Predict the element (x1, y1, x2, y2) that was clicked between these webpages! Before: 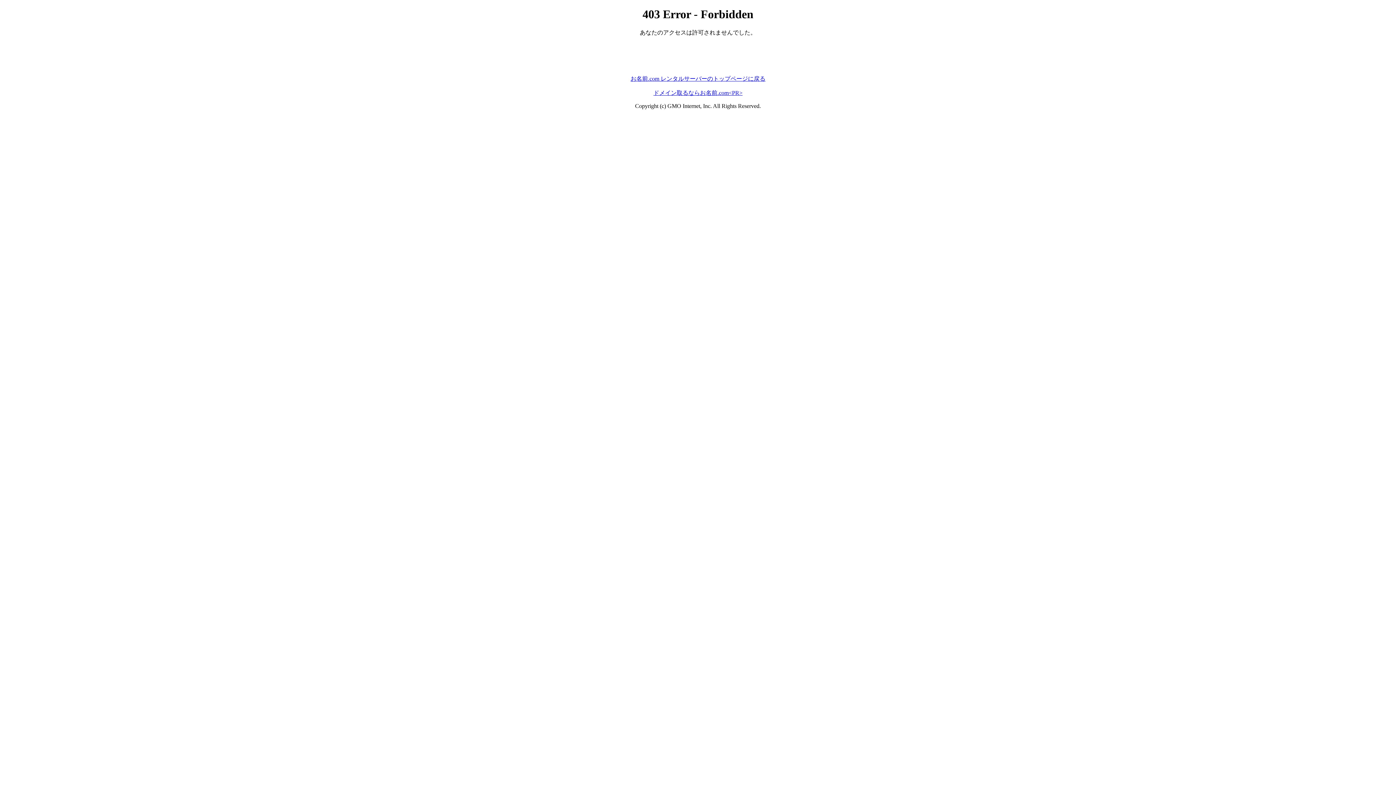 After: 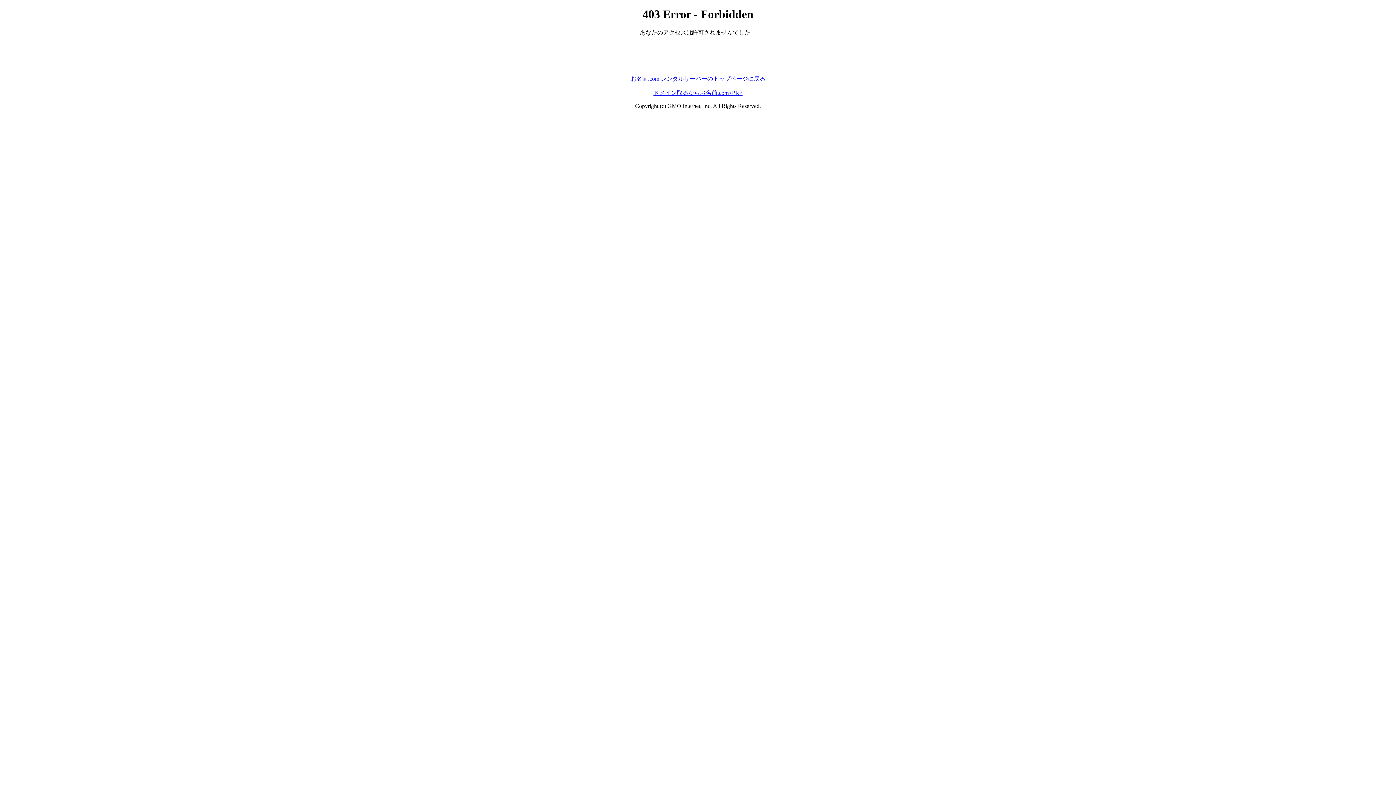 Action: label: お名前.com レンタルサーバーのトップページに戻る bbox: (630, 75, 765, 81)